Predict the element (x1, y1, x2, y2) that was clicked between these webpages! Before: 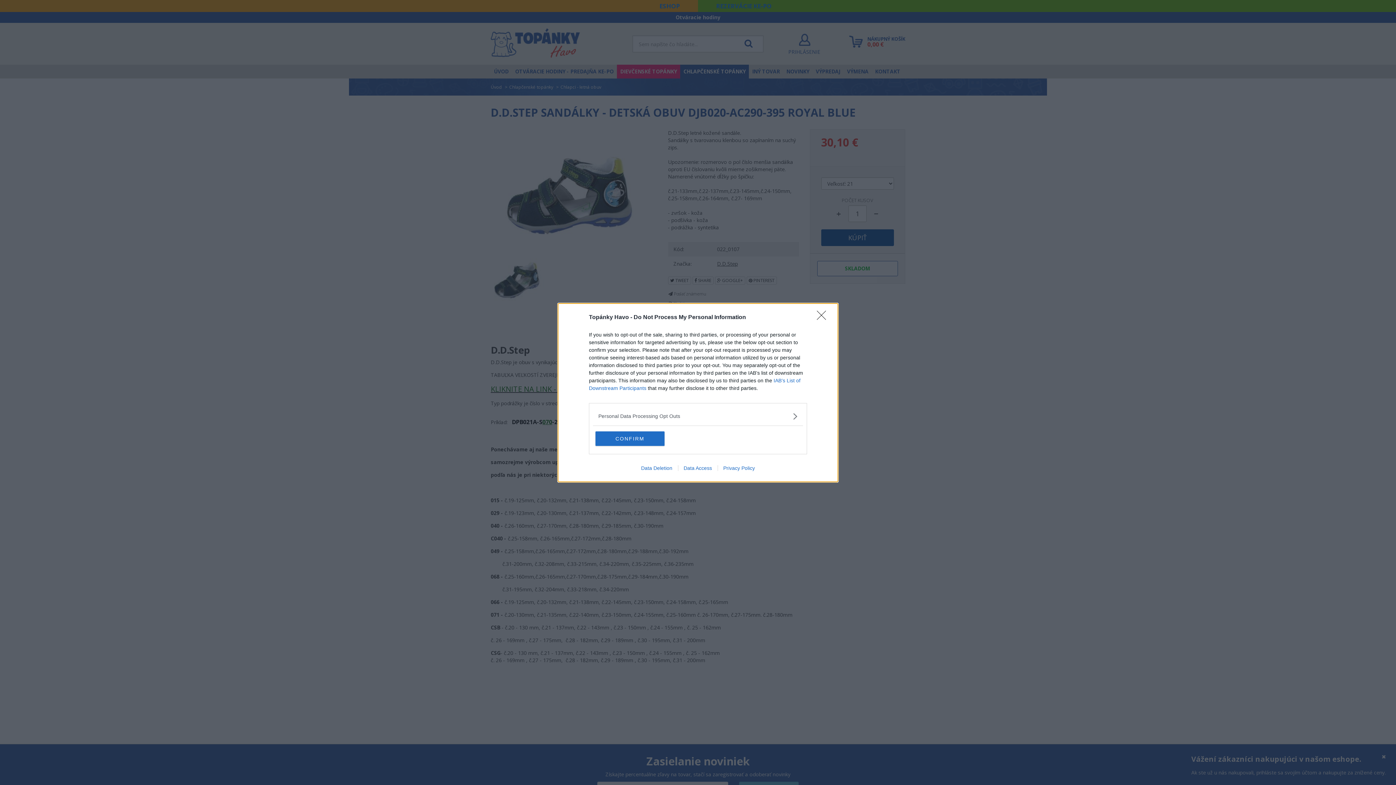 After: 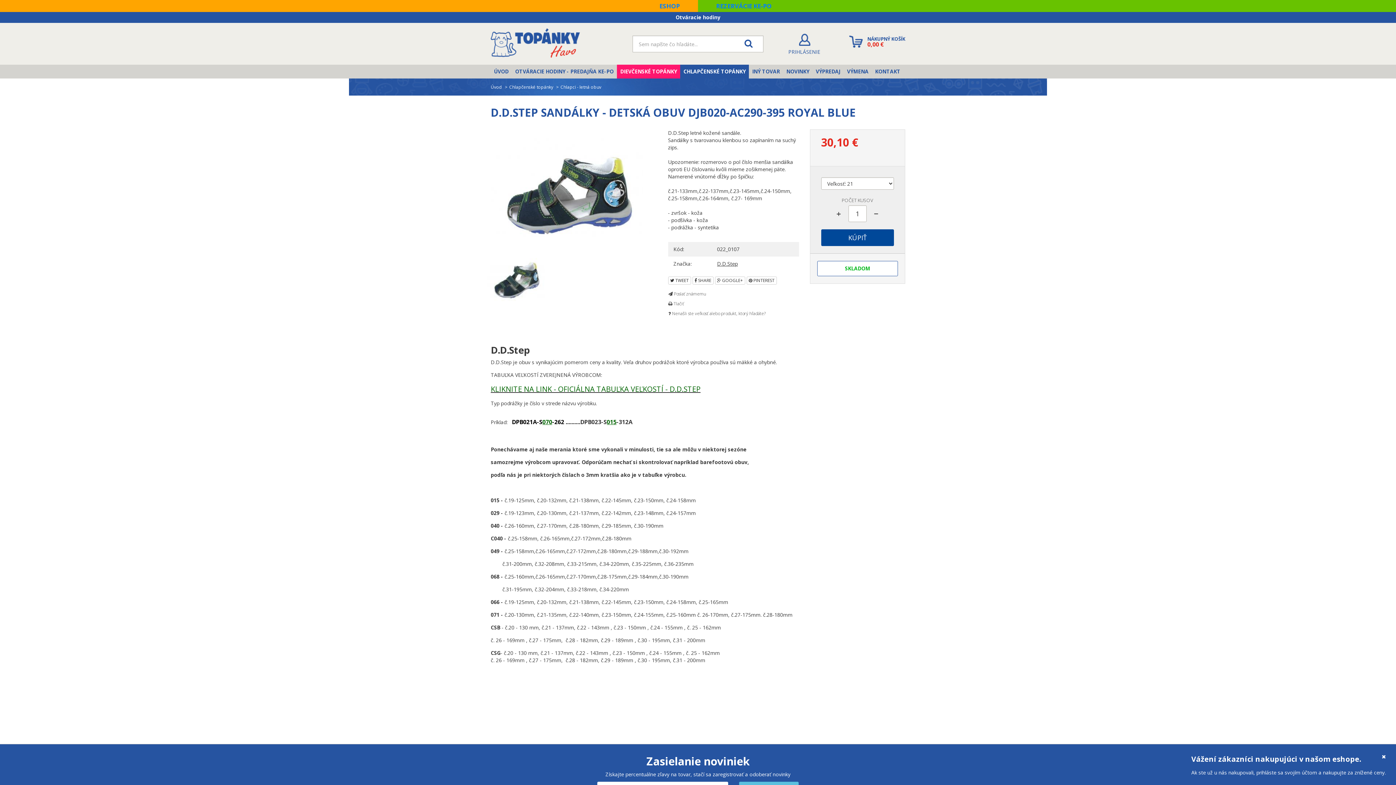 Action: label: CONFIRM bbox: (595, 431, 664, 446)